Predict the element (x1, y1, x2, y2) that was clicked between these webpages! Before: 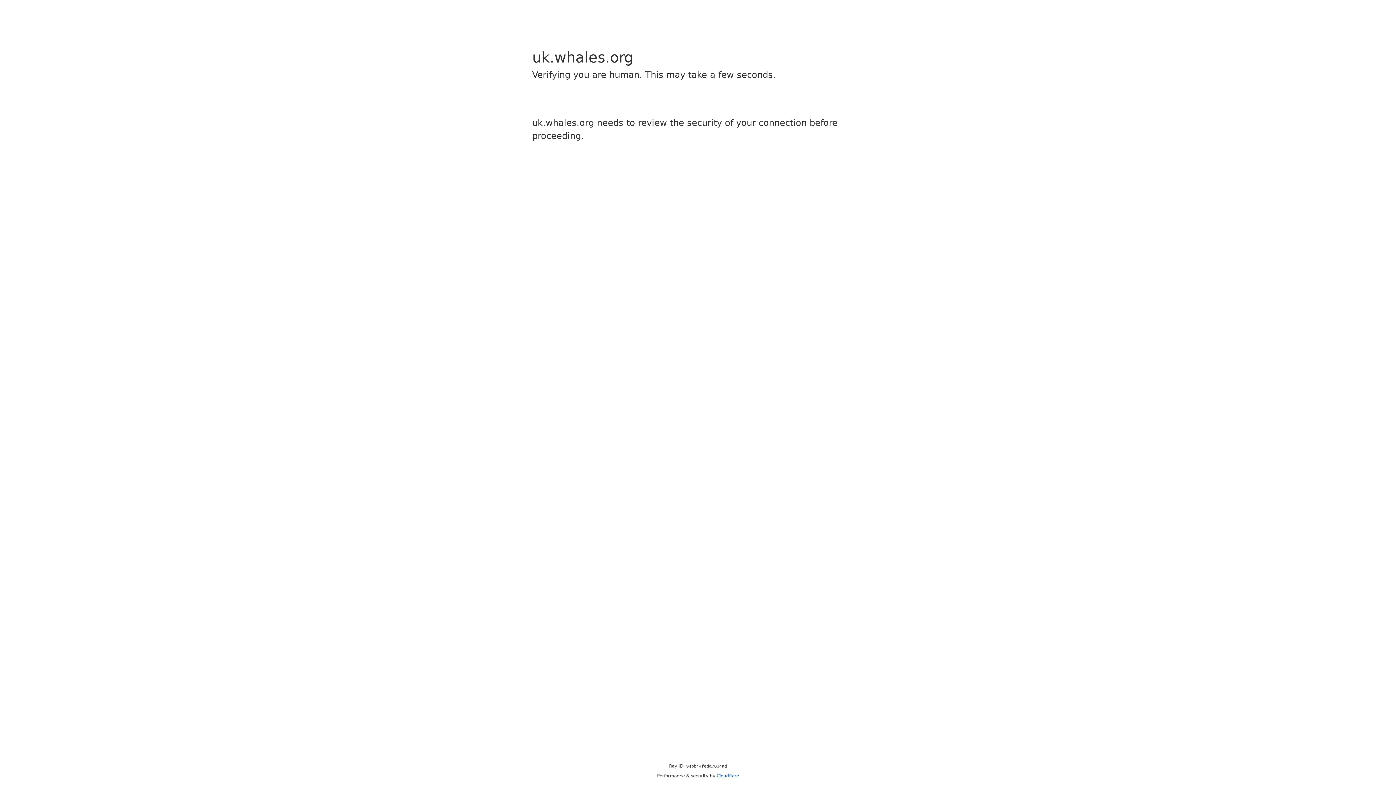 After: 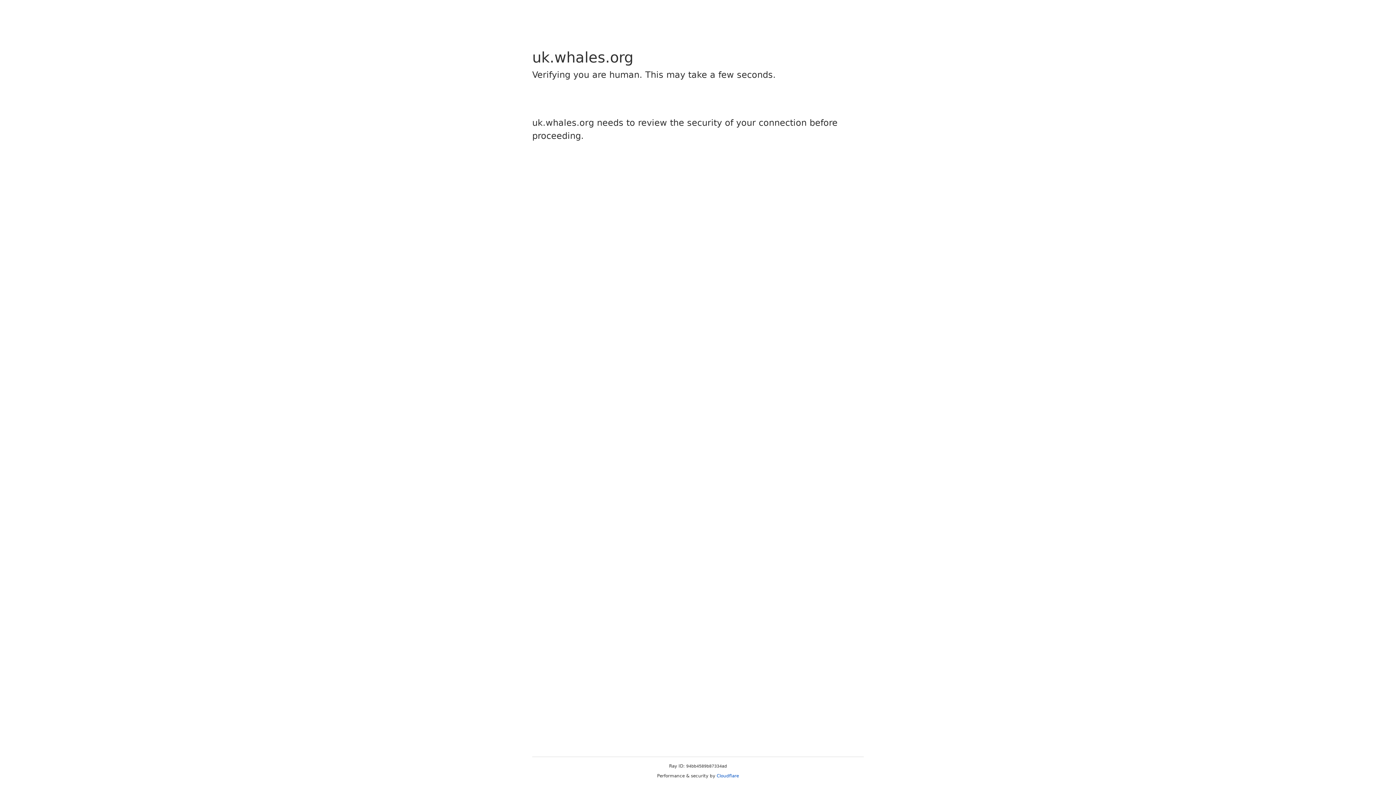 Action: bbox: (716, 773, 739, 778) label: Cloudflare